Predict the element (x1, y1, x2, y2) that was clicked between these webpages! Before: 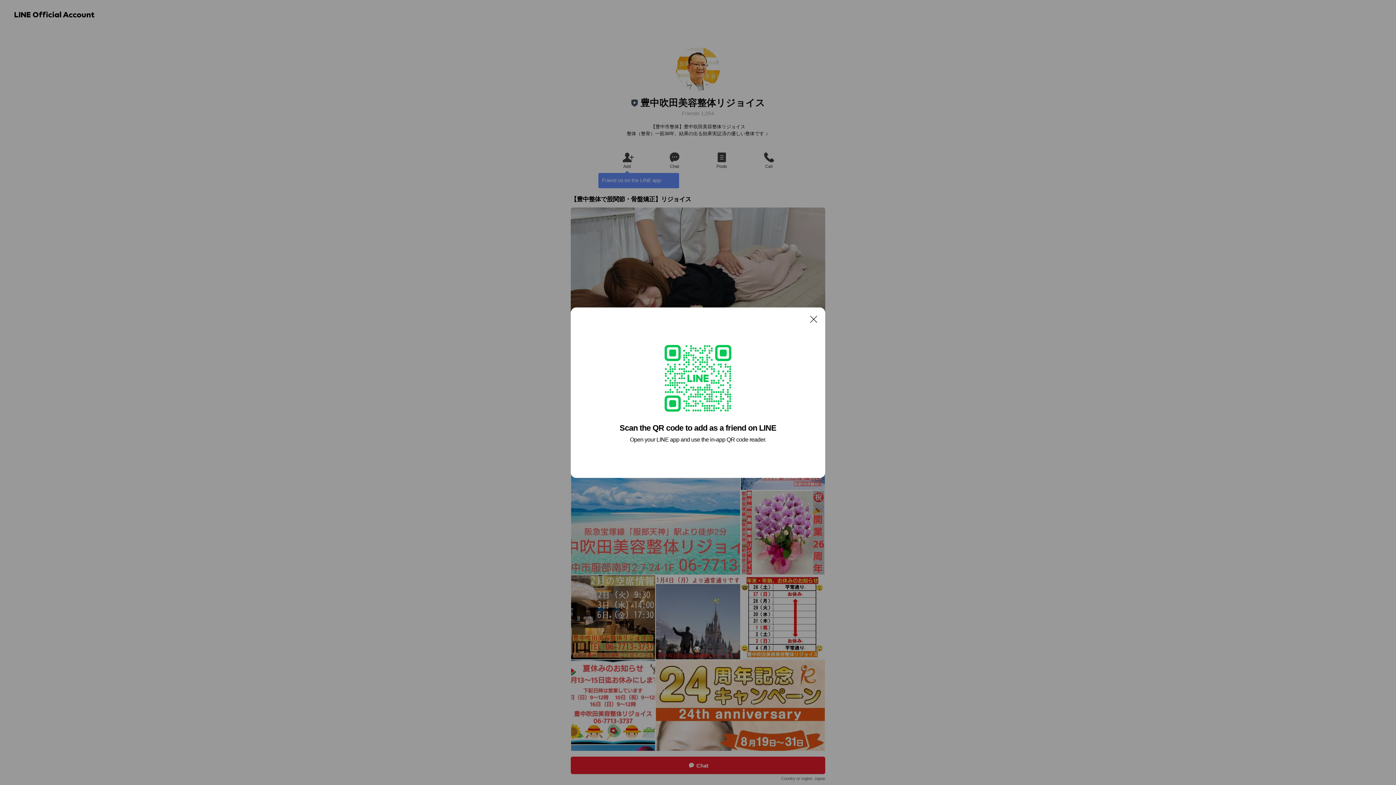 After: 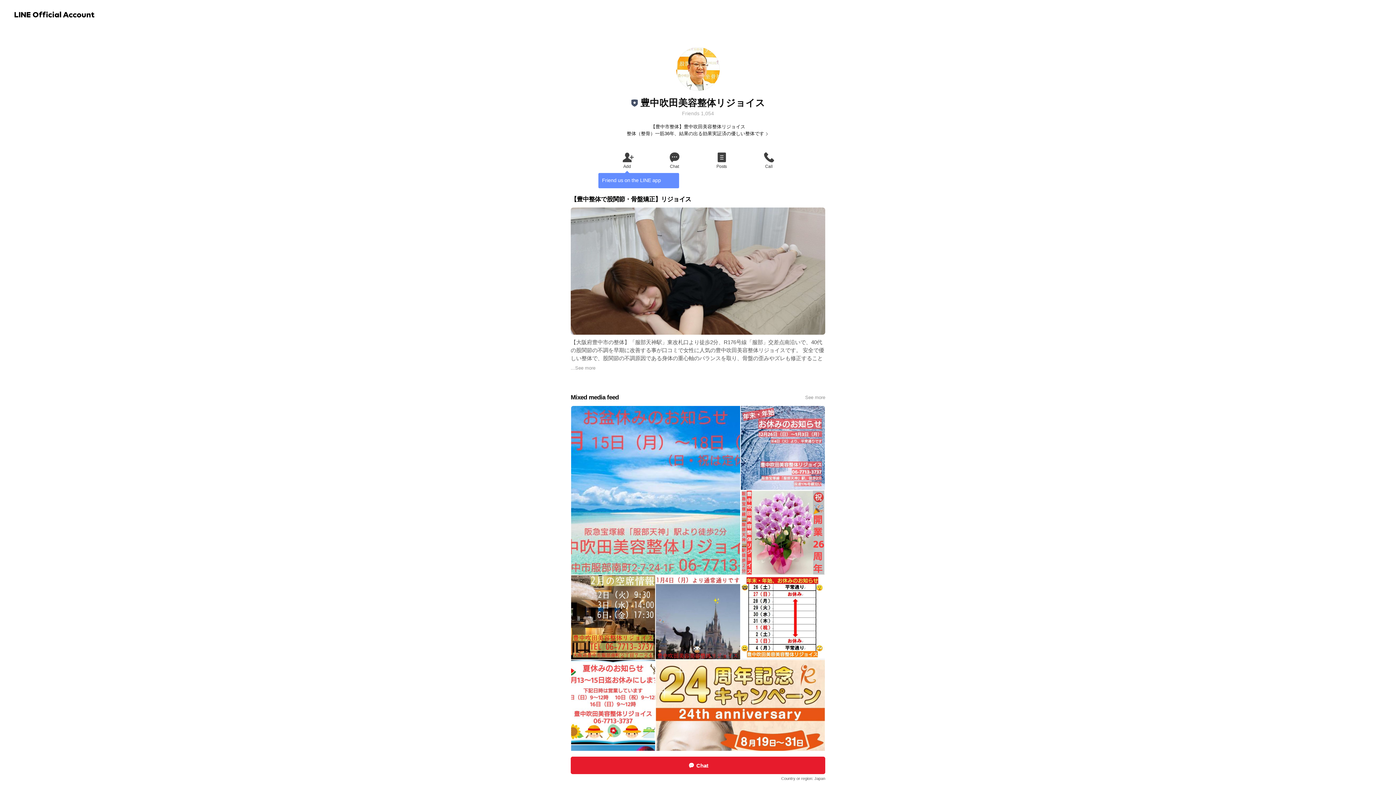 Action: bbox: (806, 311, 821, 326) label: Close